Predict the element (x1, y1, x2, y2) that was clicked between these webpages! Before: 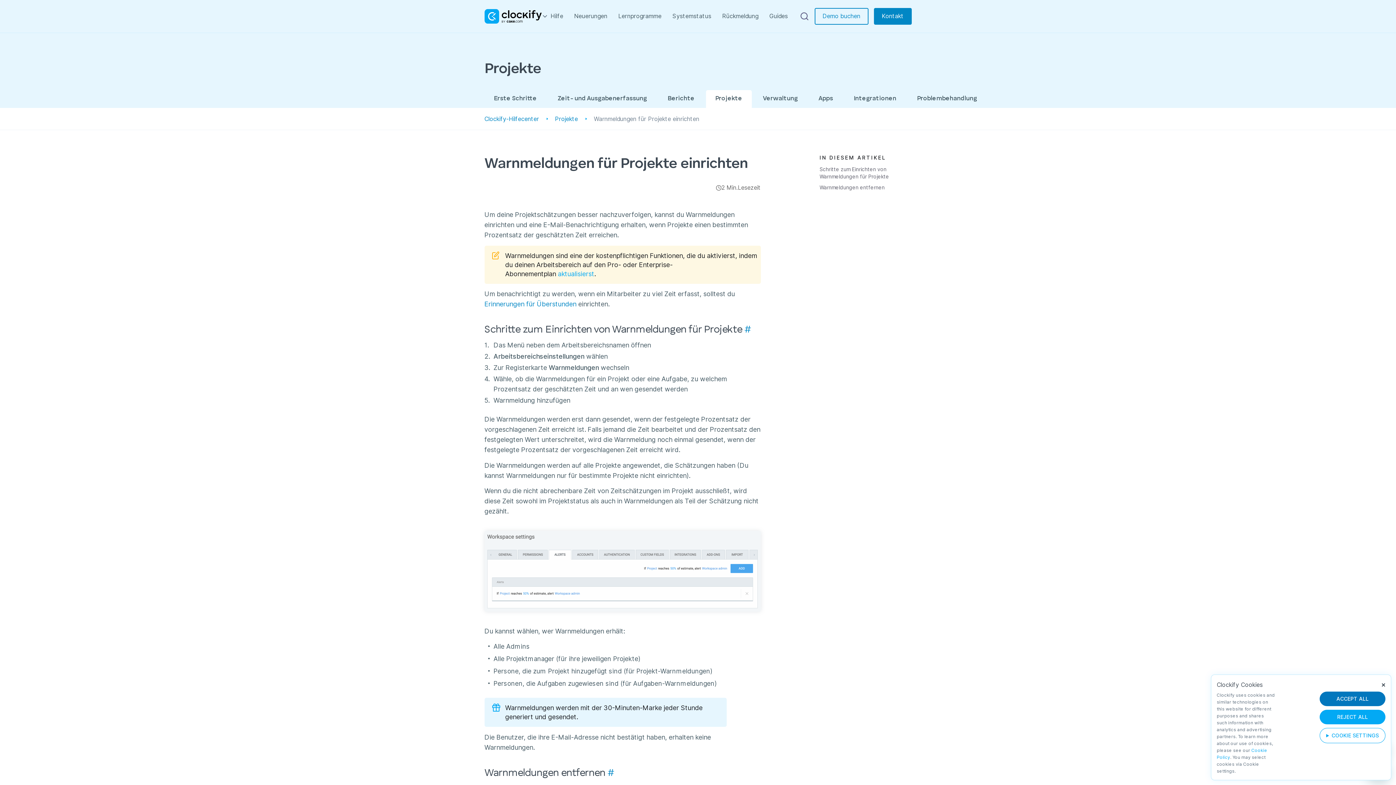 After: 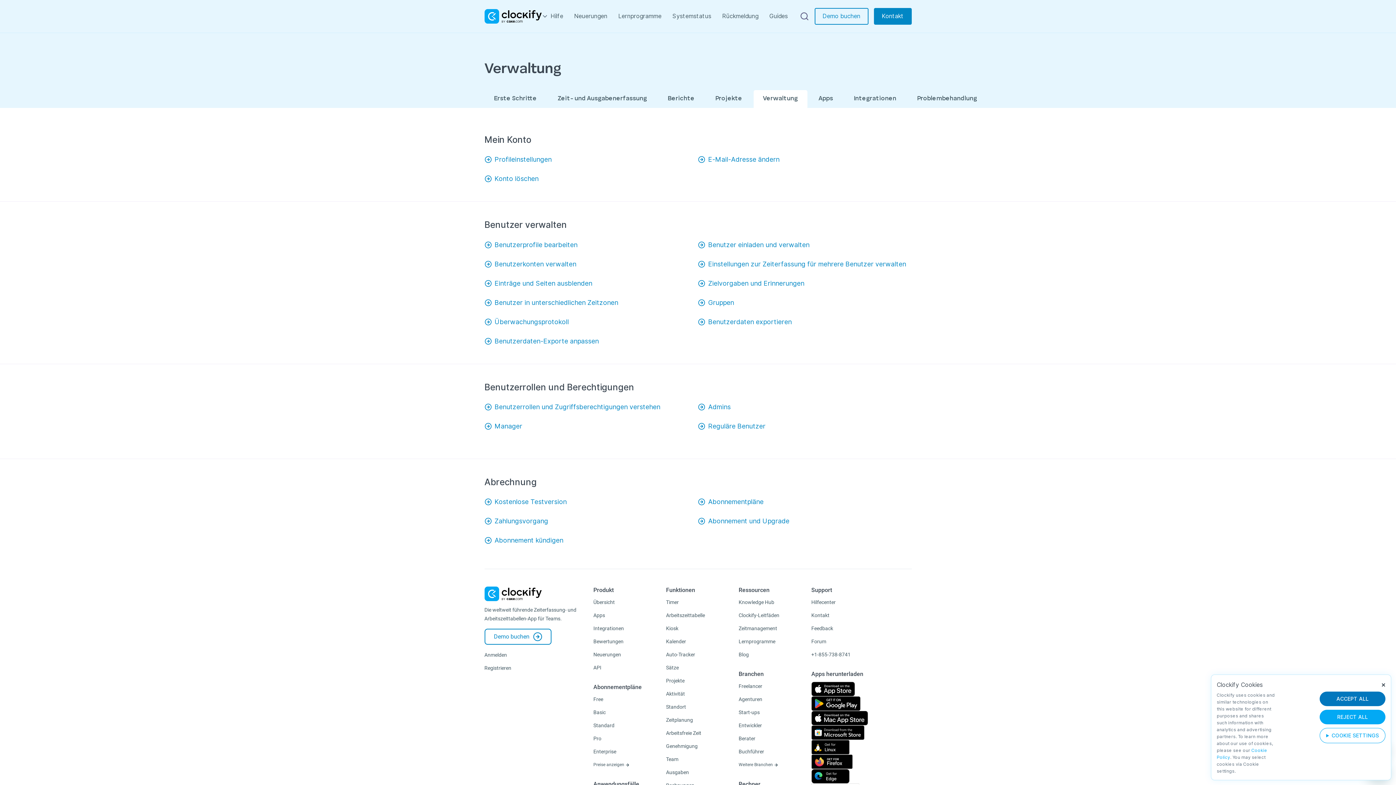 Action: label: Verwaltung bbox: (753, 90, 807, 108)